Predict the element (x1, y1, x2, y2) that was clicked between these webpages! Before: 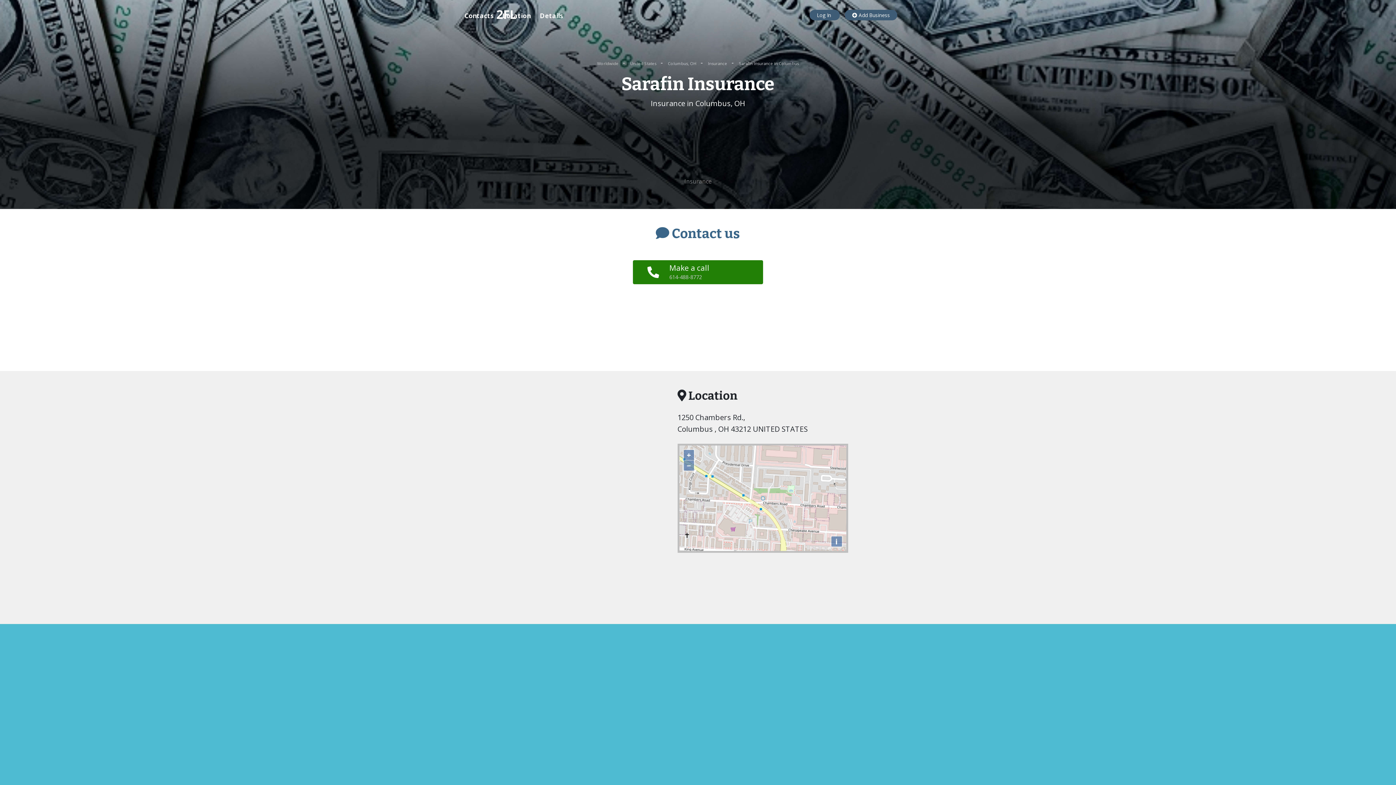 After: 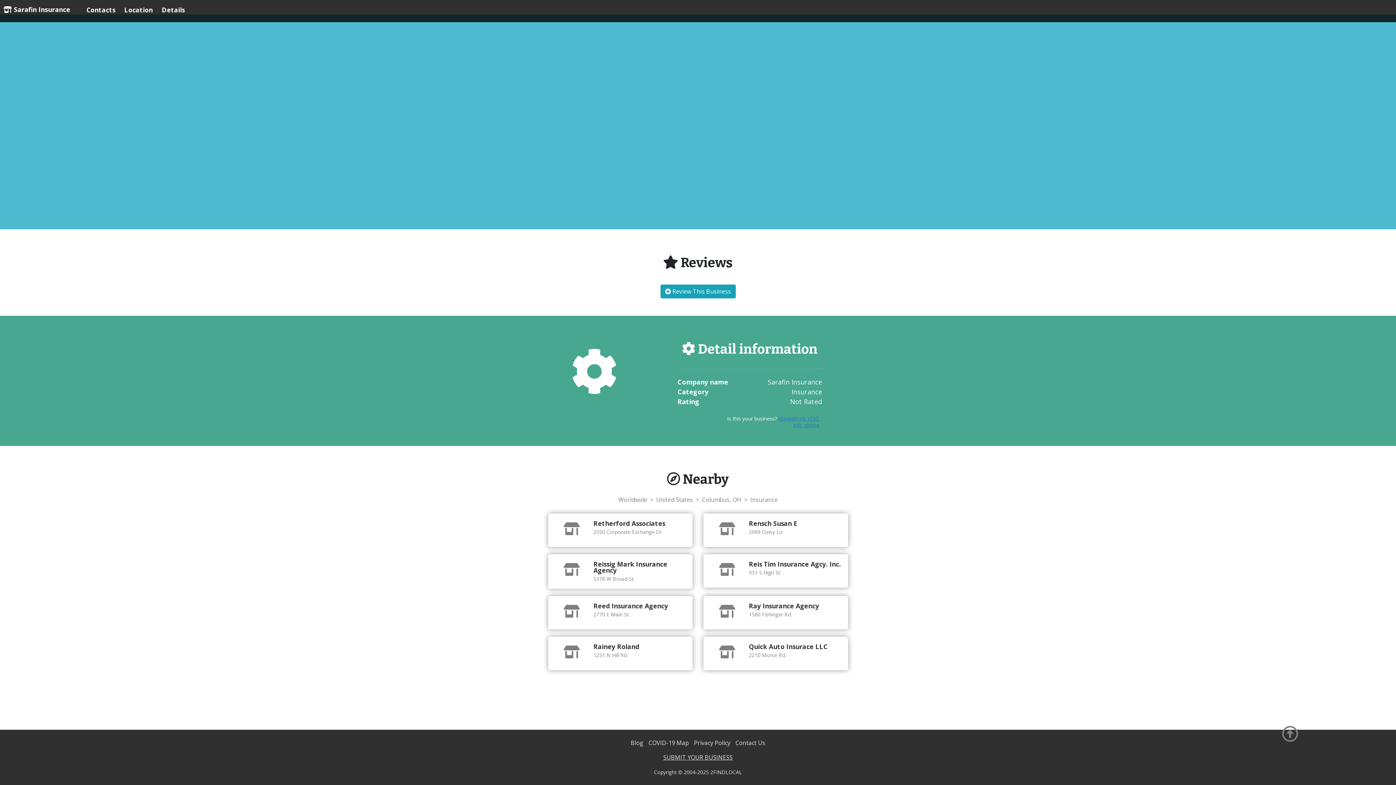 Action: bbox: (540, 5, 562, 25) label: Details